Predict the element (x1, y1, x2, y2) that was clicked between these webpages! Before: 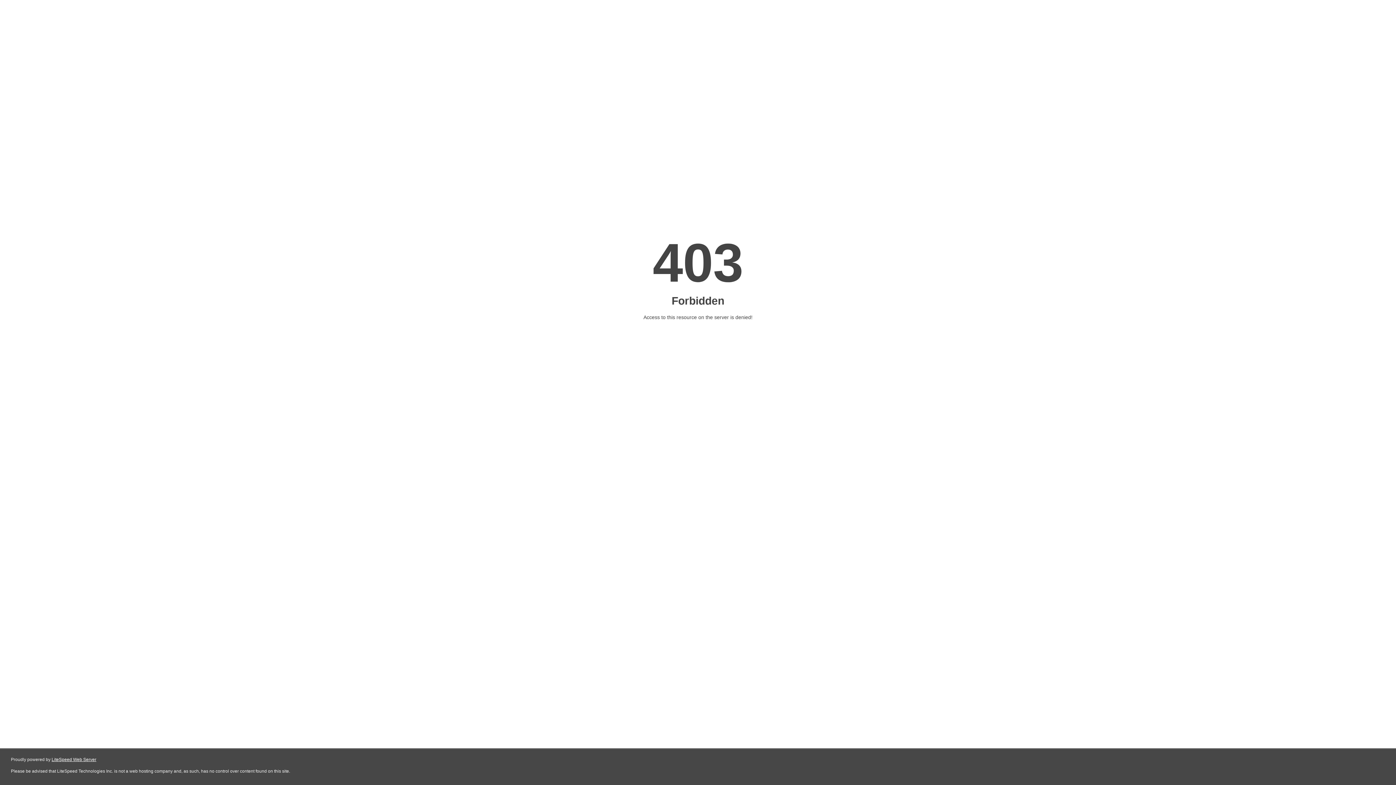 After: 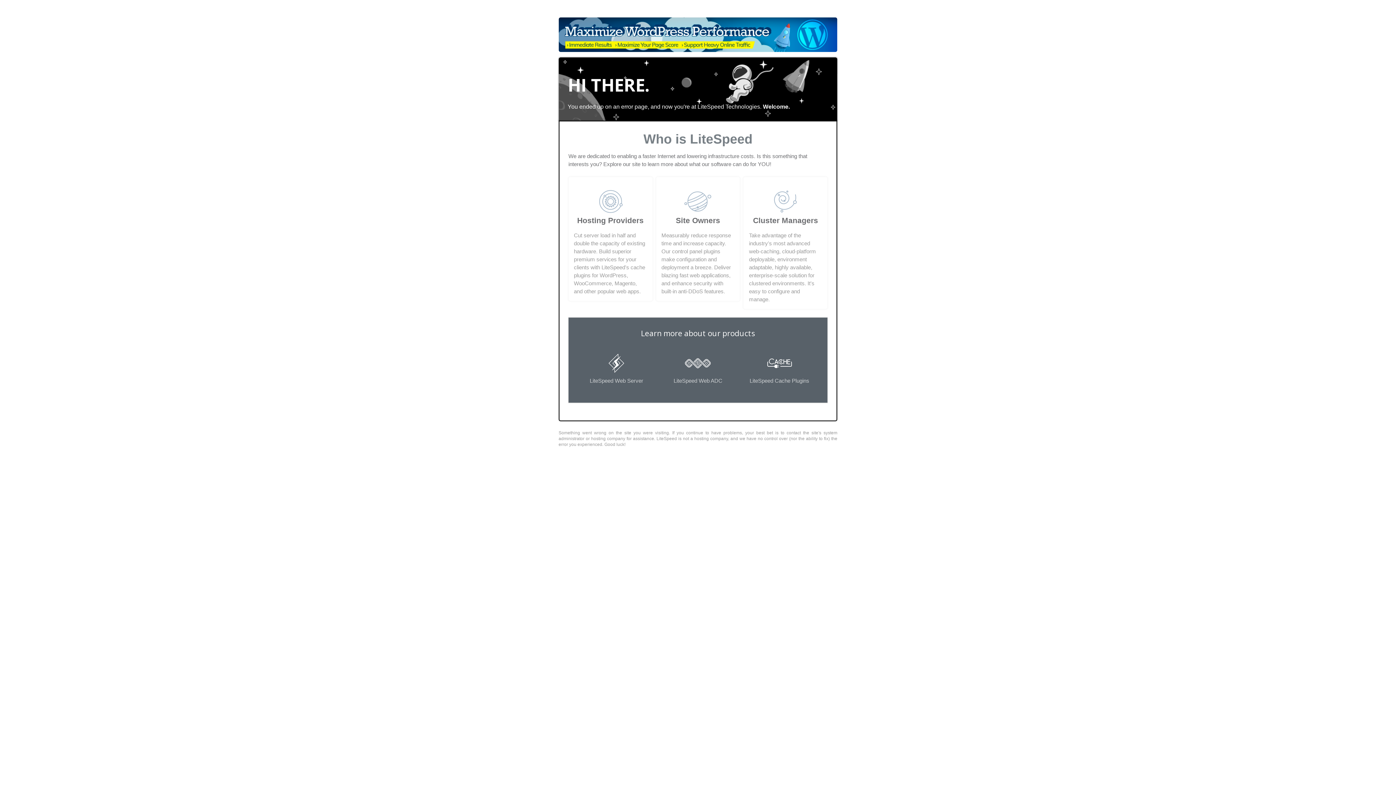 Action: bbox: (51, 757, 96, 762) label: LiteSpeed Web Server